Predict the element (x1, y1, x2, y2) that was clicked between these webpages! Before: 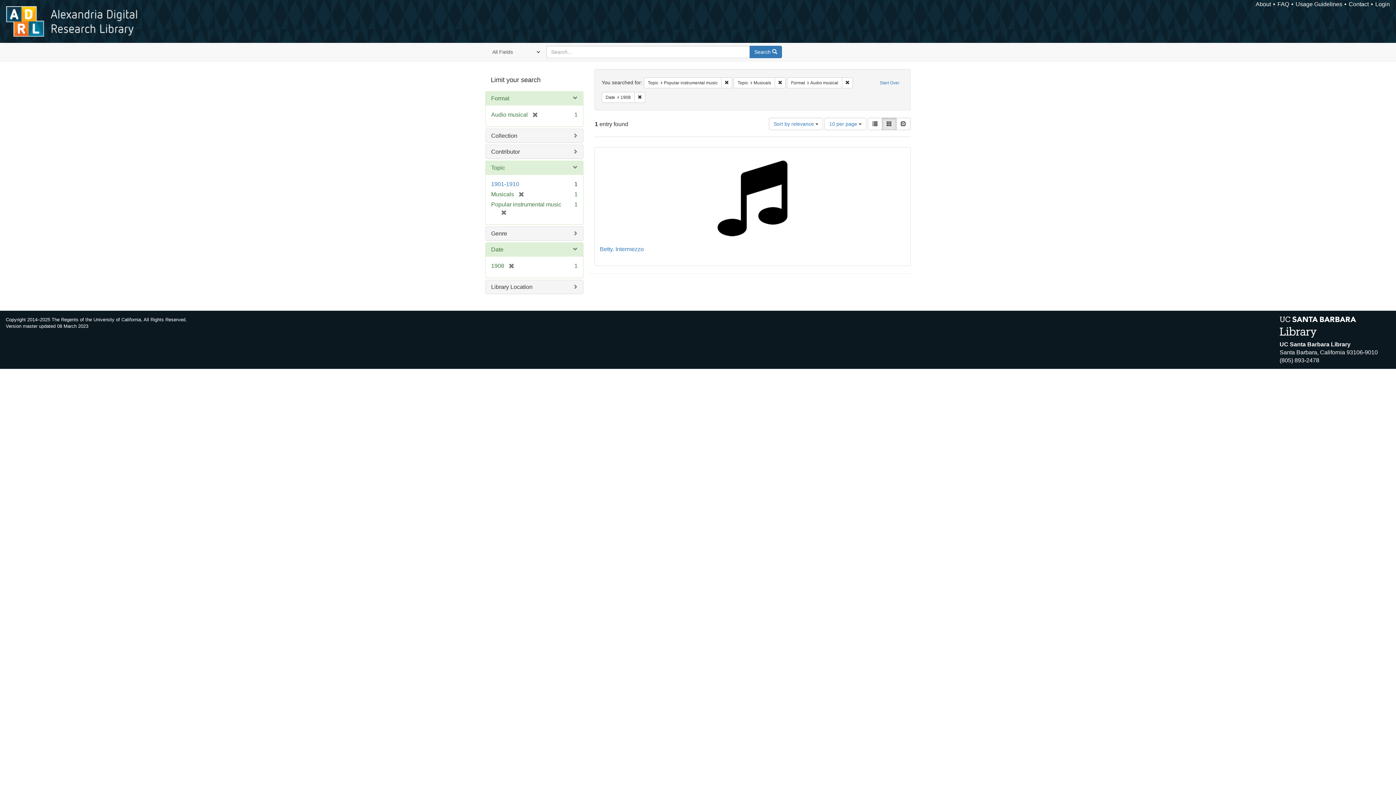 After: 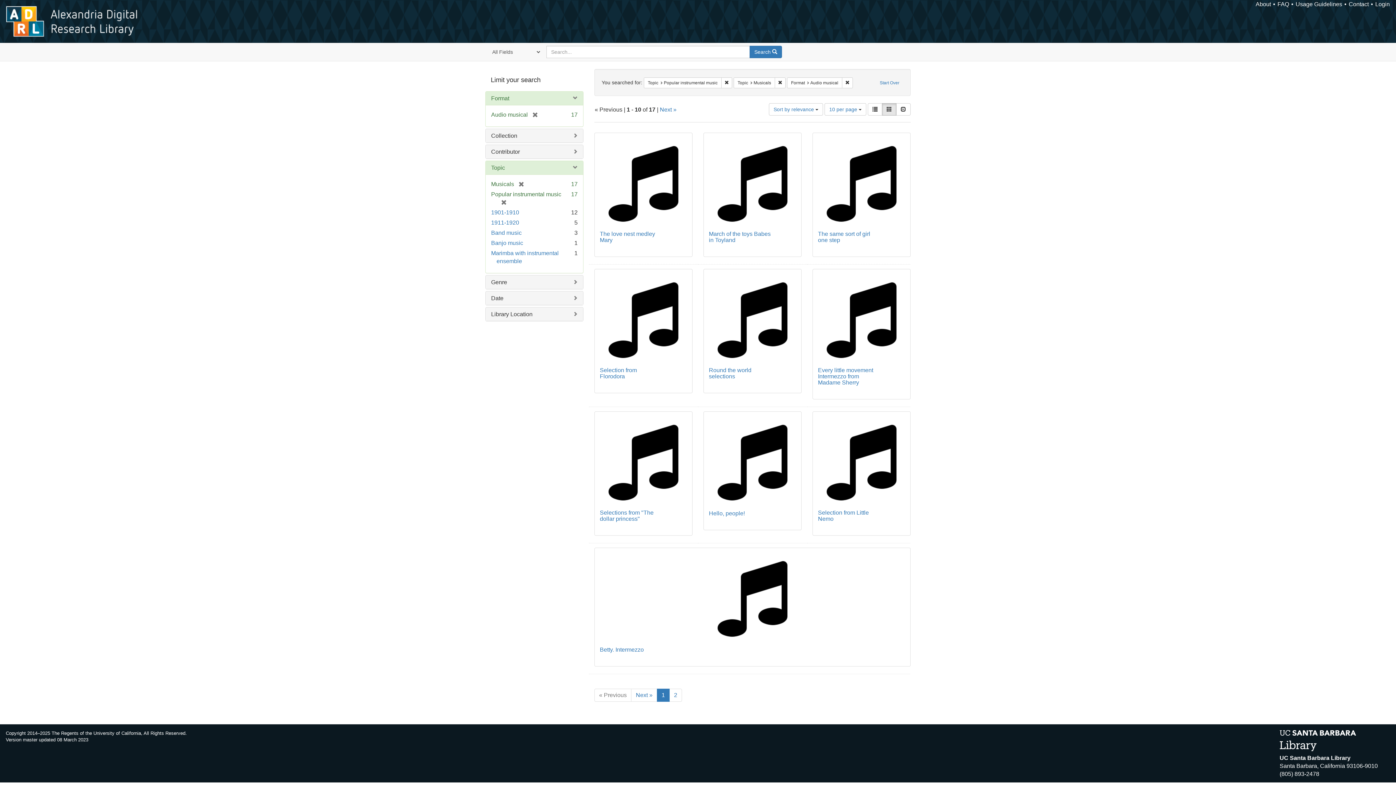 Action: label: [remove] bbox: (504, 262, 514, 269)